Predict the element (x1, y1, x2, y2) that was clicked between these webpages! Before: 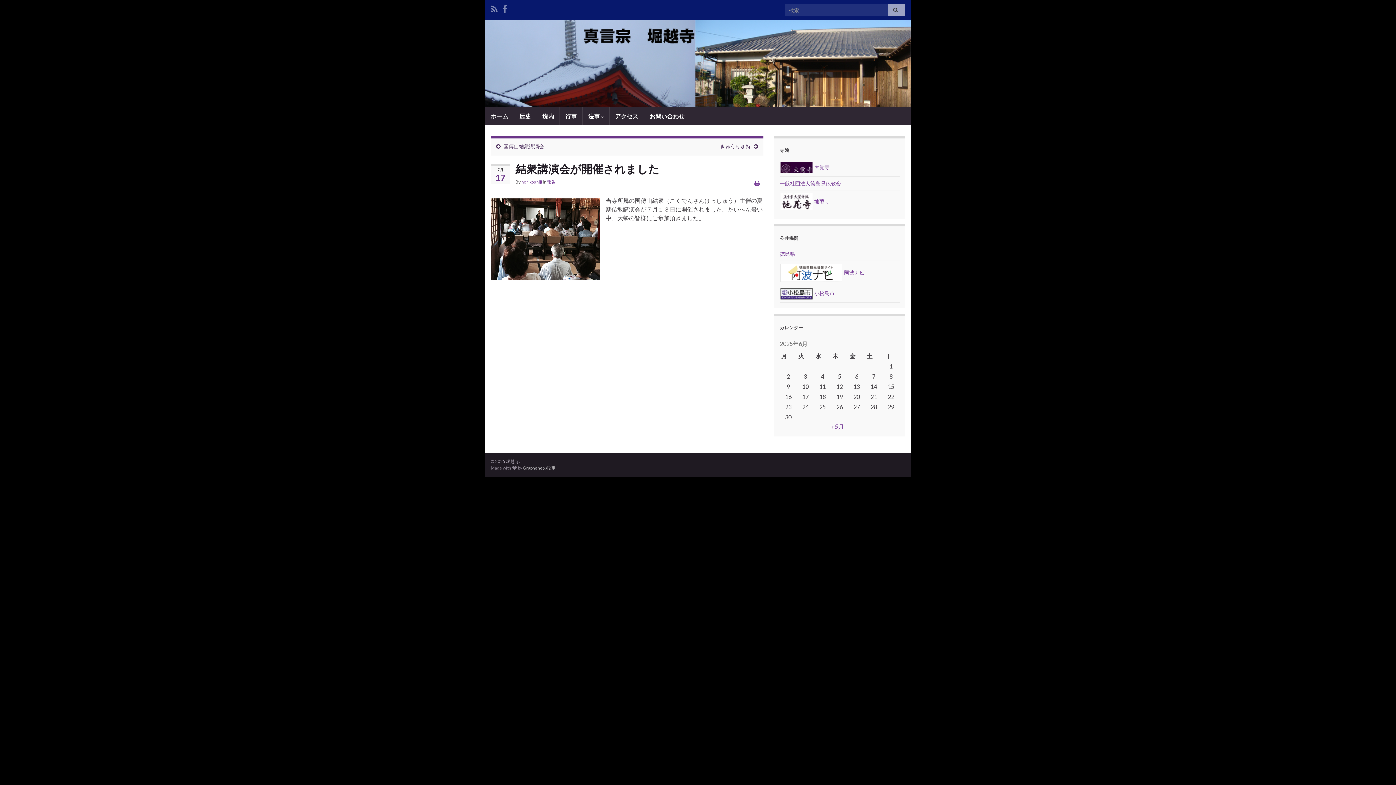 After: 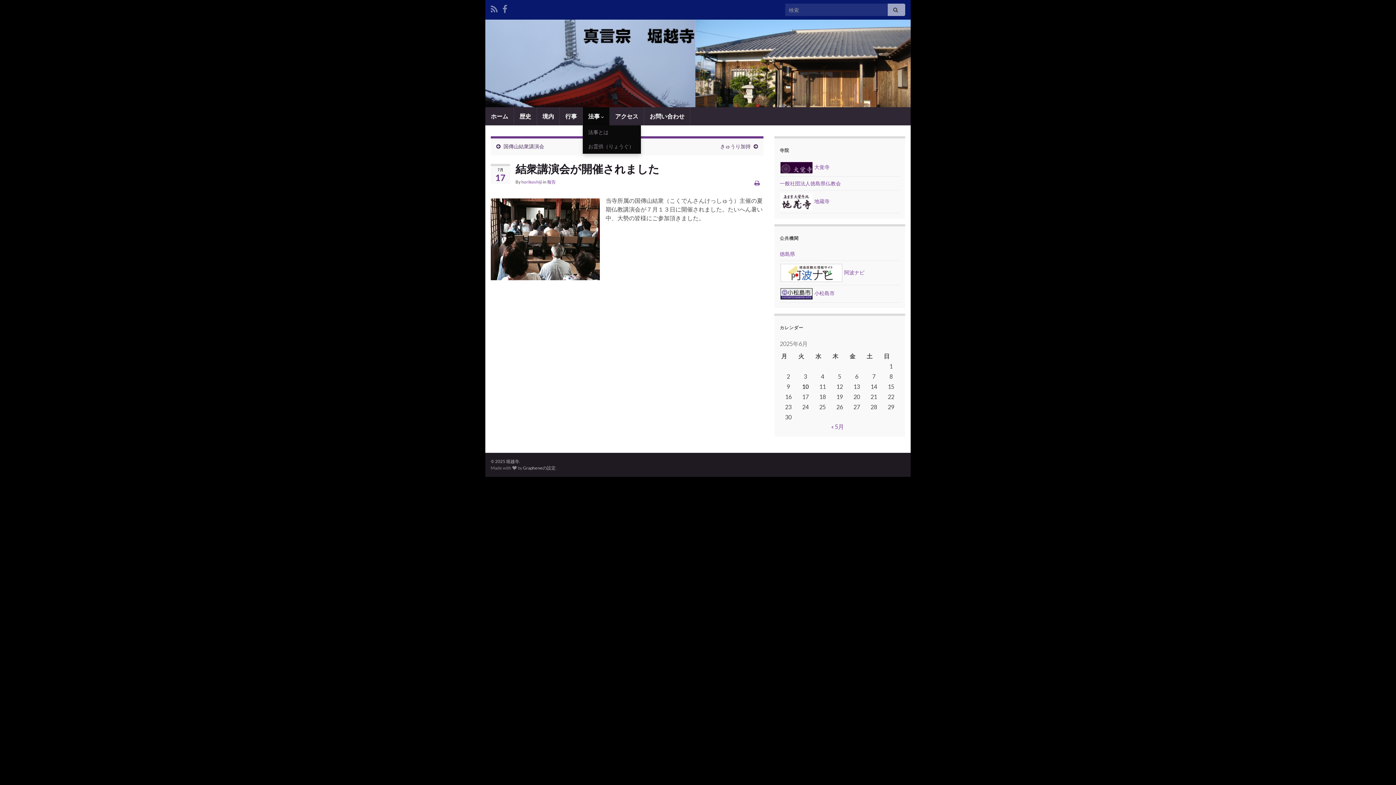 Action: bbox: (582, 107, 609, 125) label: 法事 